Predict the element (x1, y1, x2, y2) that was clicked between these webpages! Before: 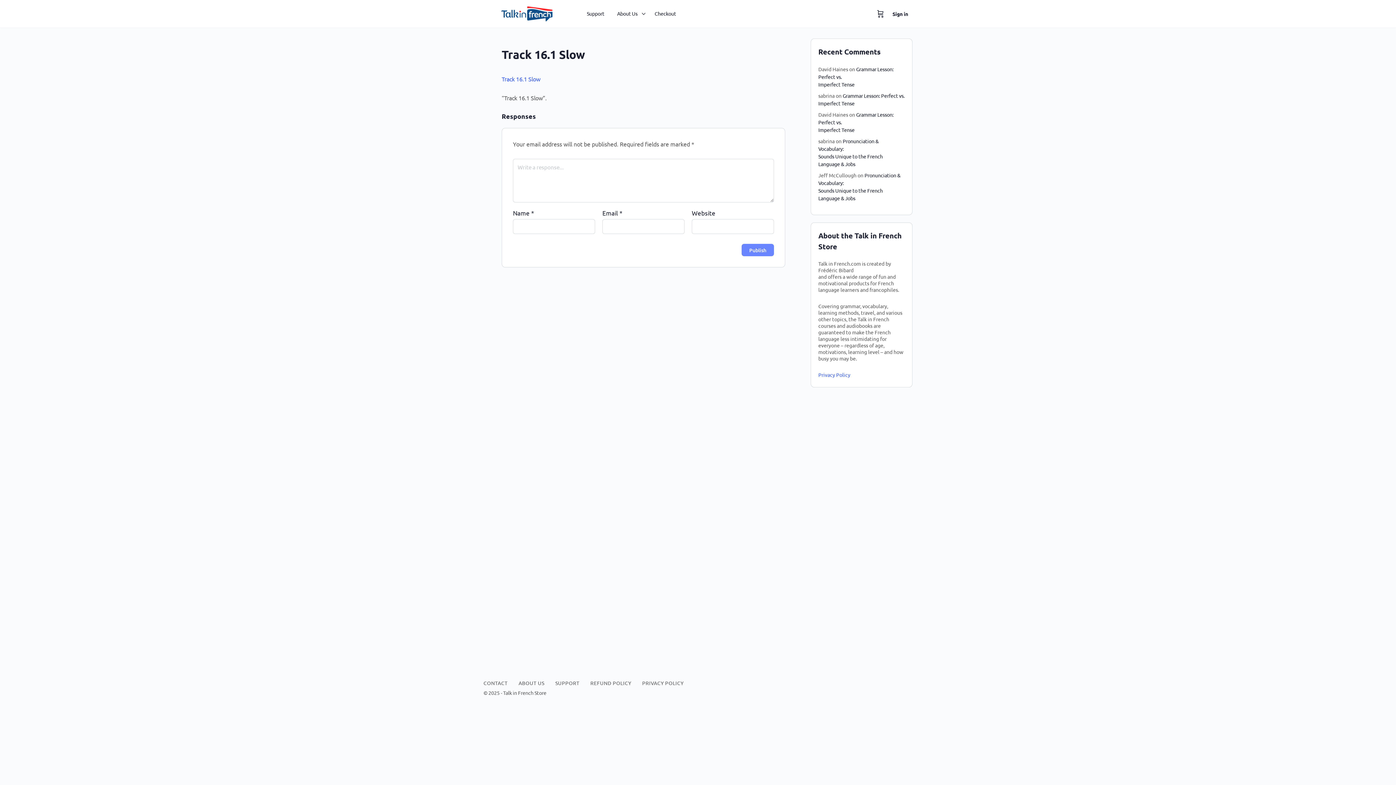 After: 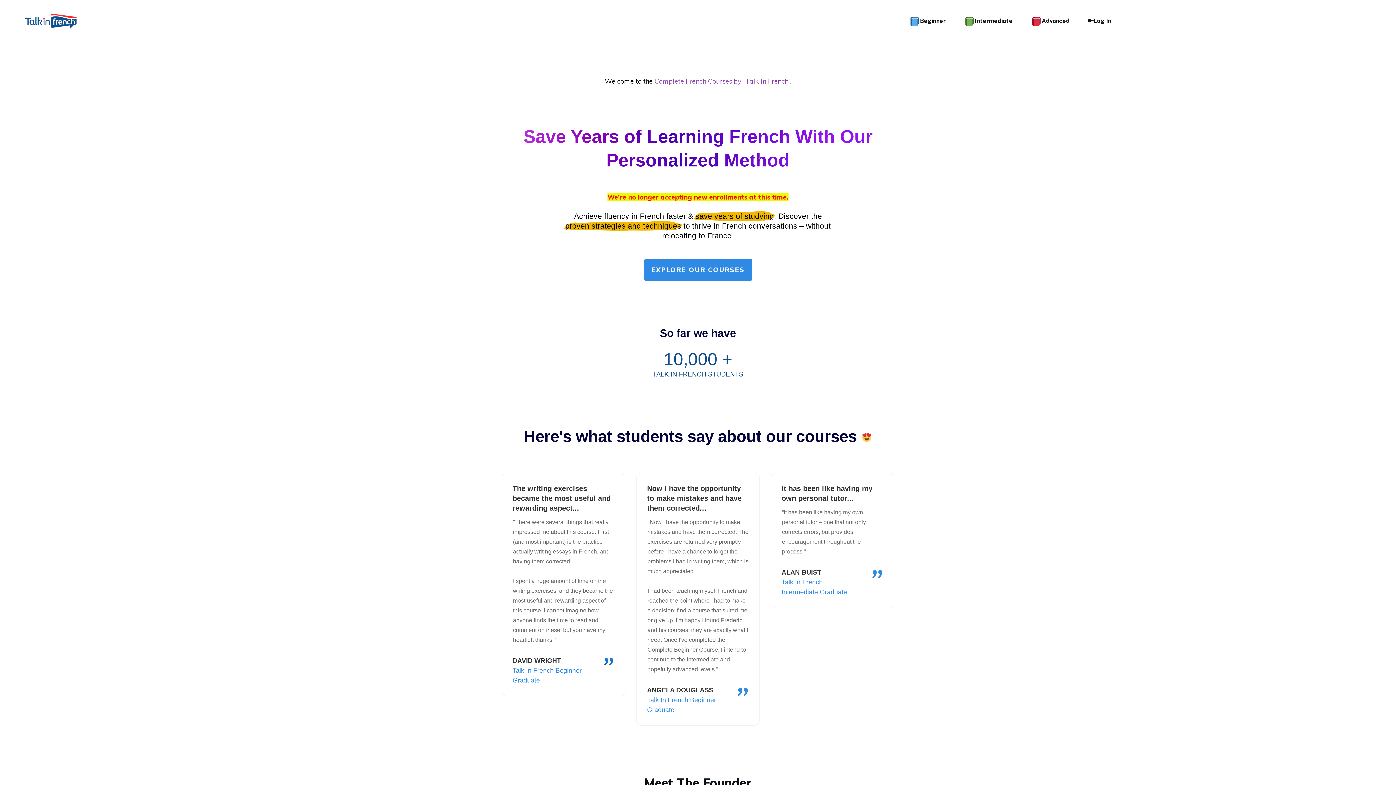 Action: bbox: (483, 7, 570, 18)